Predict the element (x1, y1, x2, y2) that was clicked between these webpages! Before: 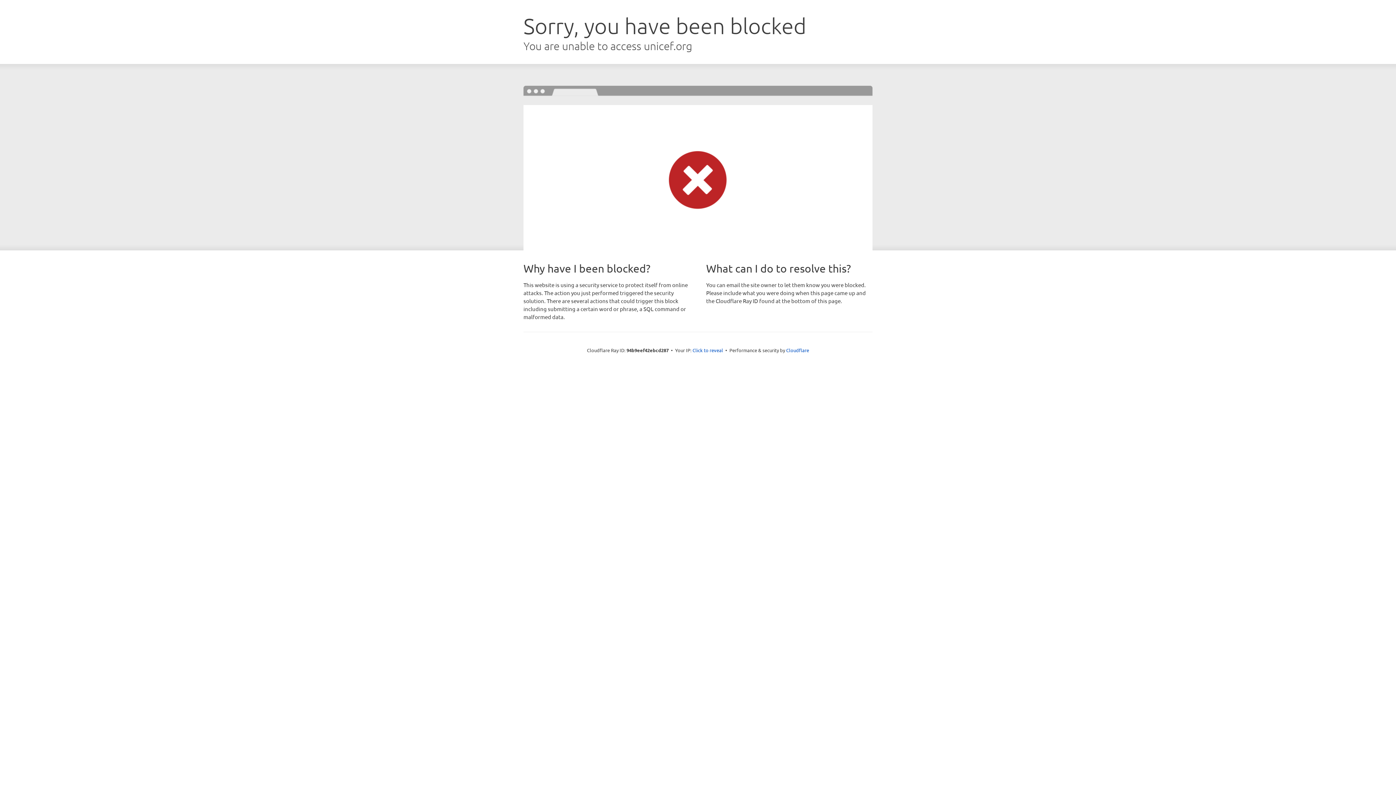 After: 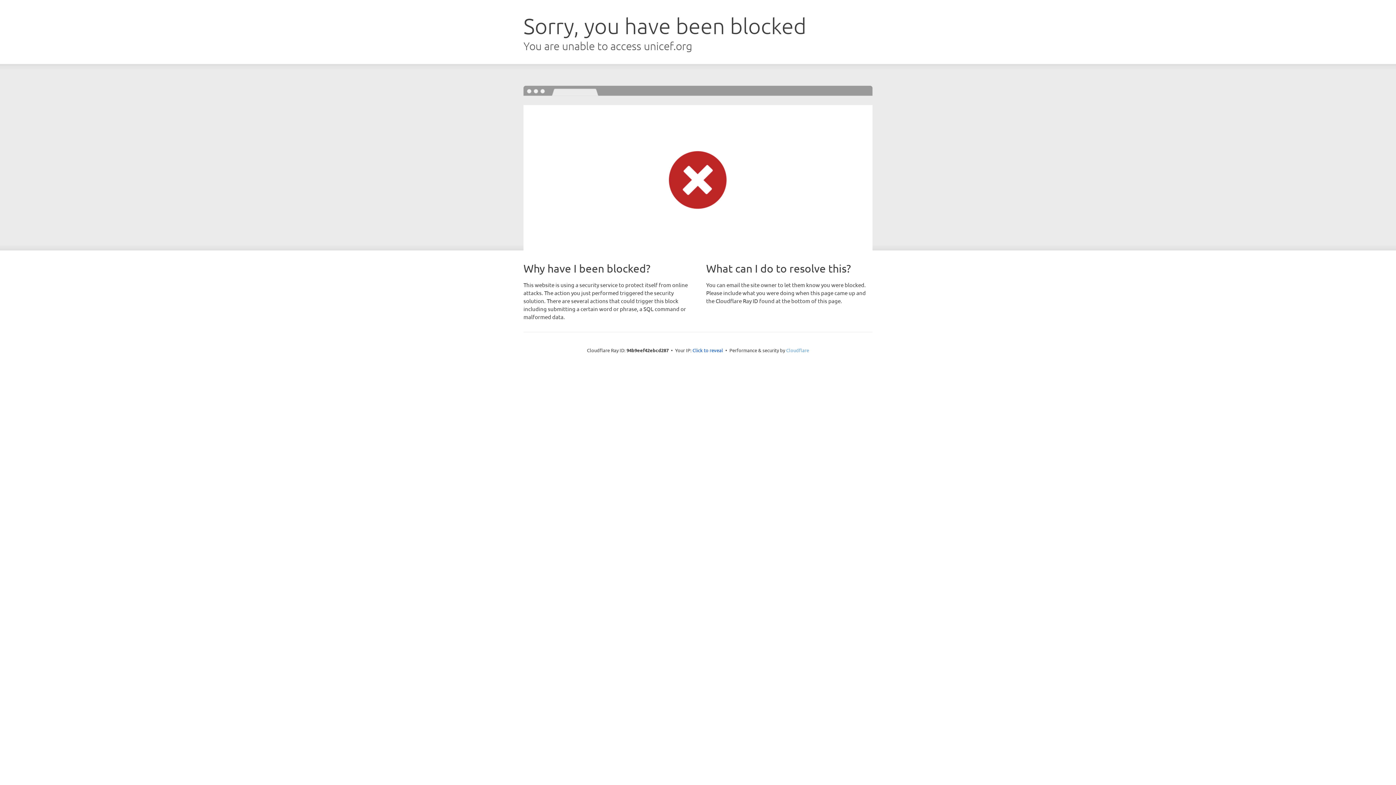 Action: bbox: (786, 347, 809, 353) label: Cloudflare